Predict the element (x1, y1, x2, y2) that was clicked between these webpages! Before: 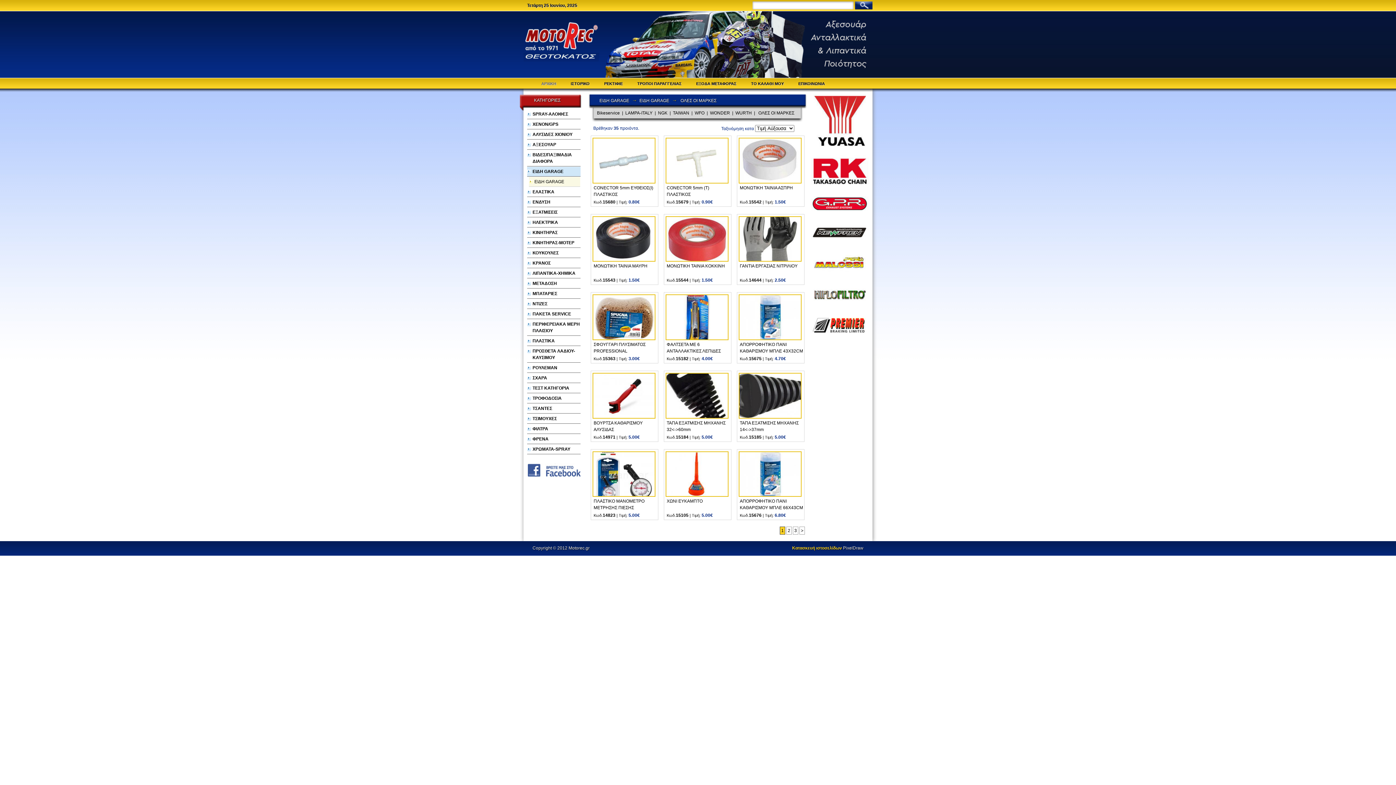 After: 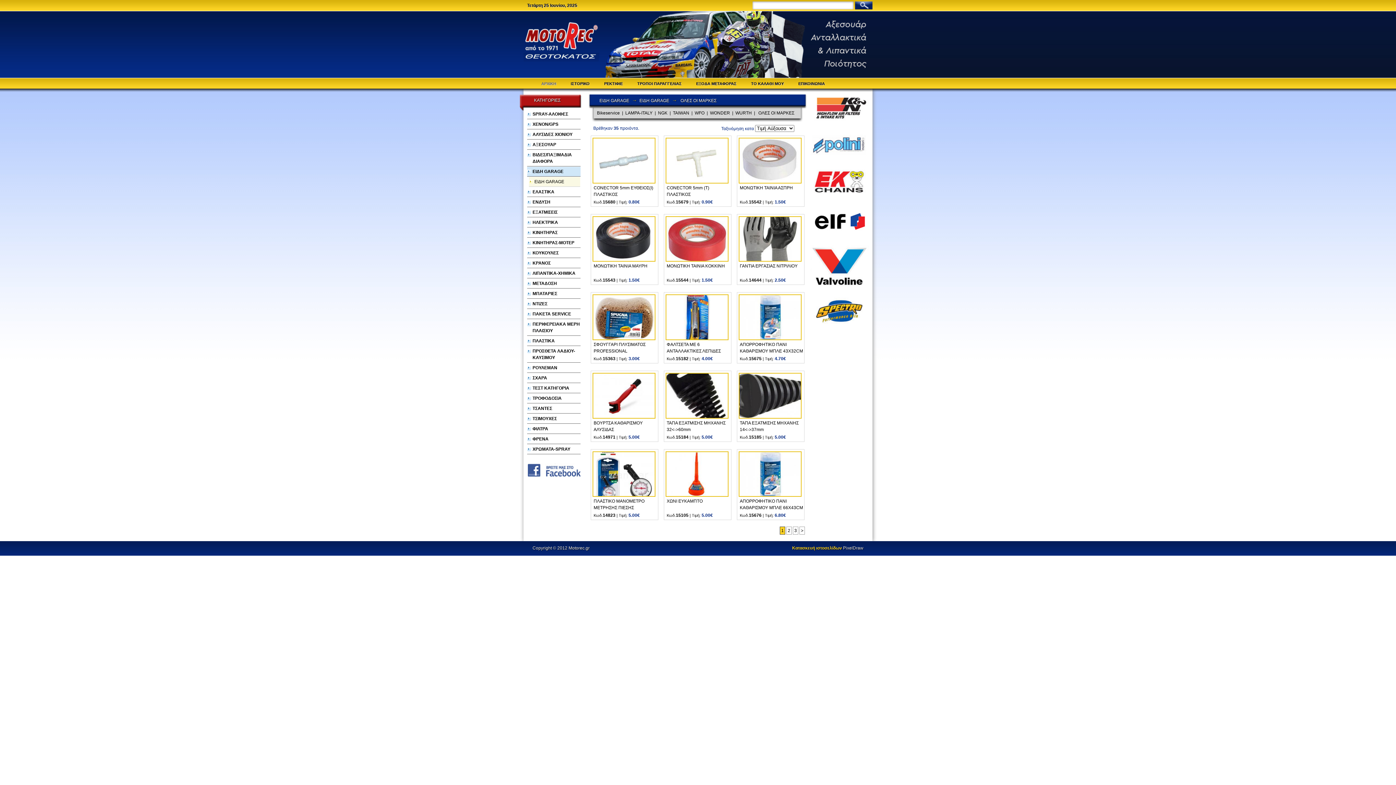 Action: bbox: (523, 473, 580, 478)